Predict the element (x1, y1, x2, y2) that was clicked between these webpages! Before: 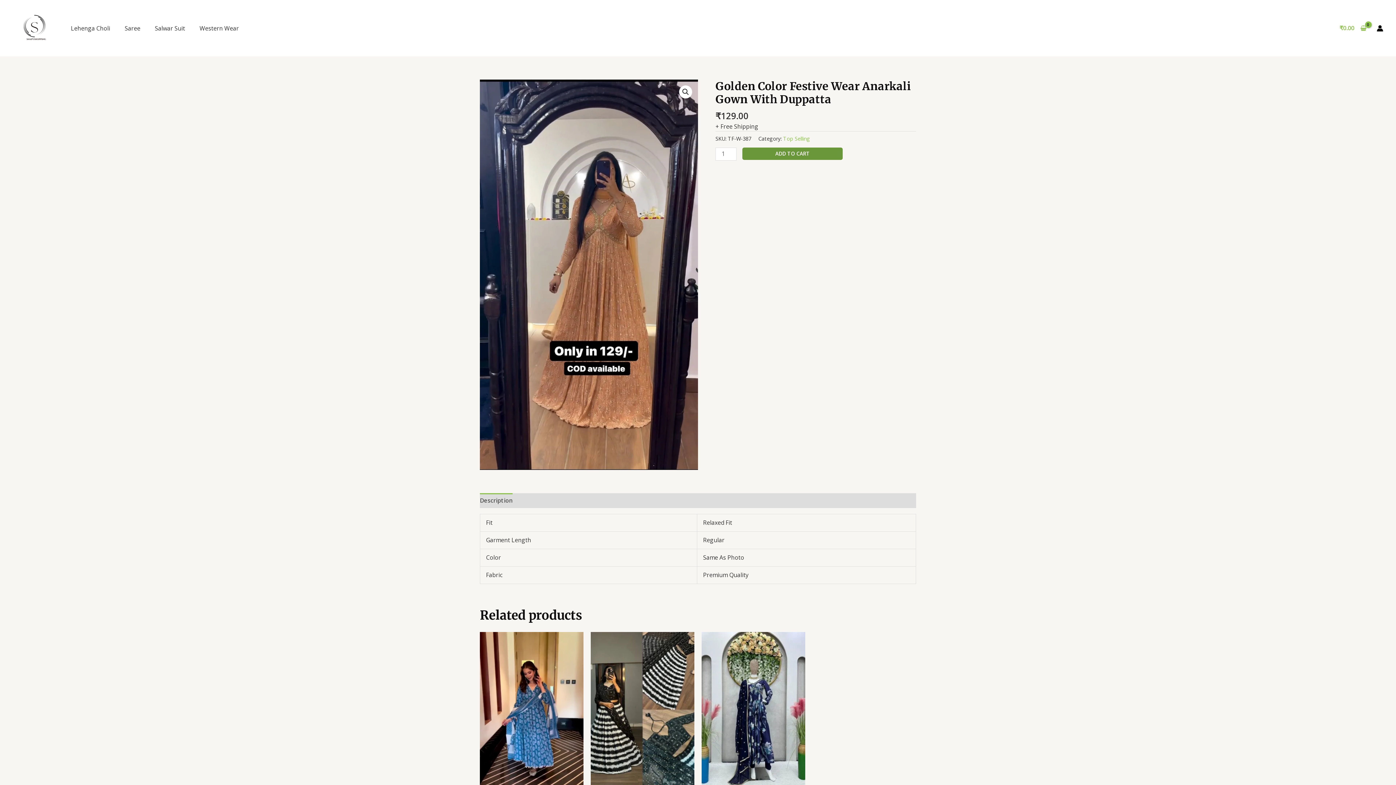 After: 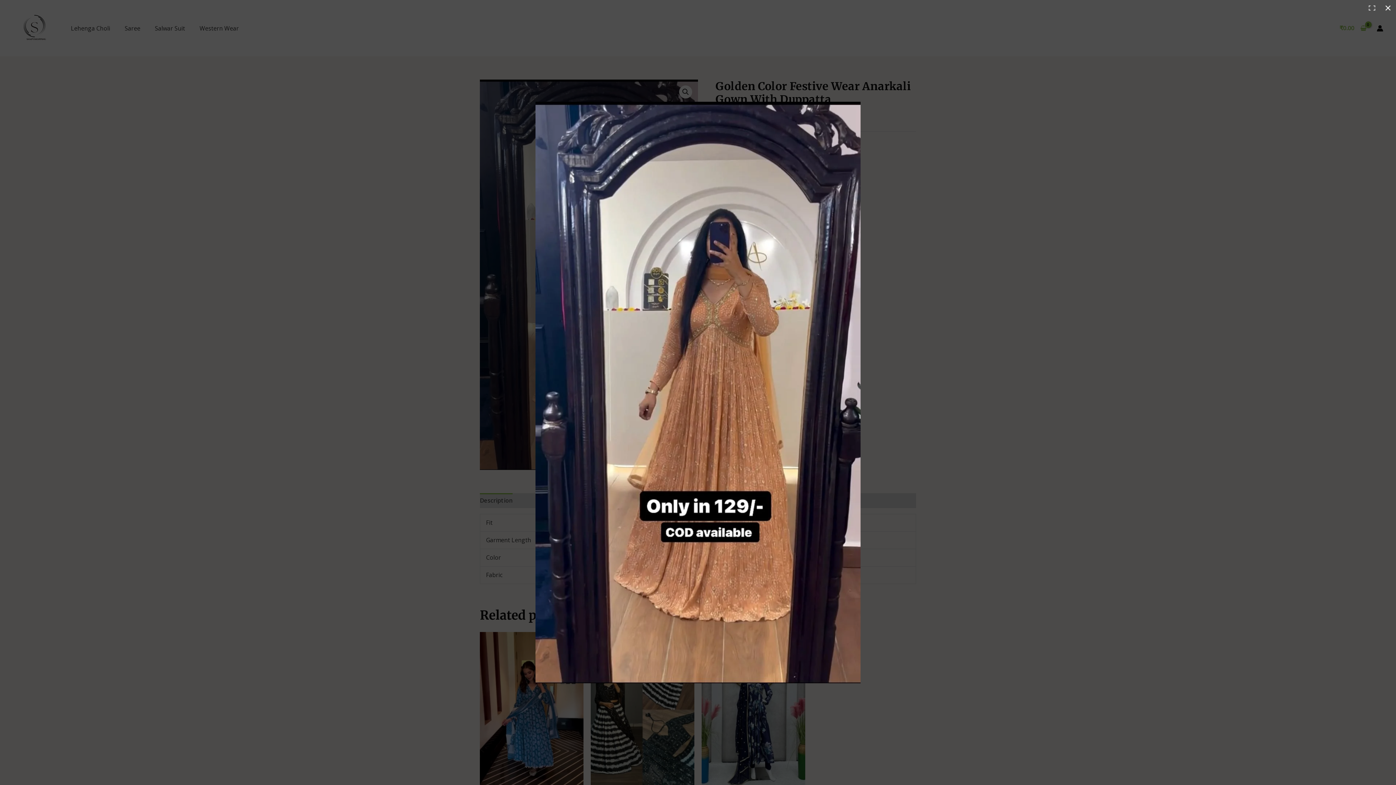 Action: bbox: (679, 85, 692, 98) label: View full-screen image gallery